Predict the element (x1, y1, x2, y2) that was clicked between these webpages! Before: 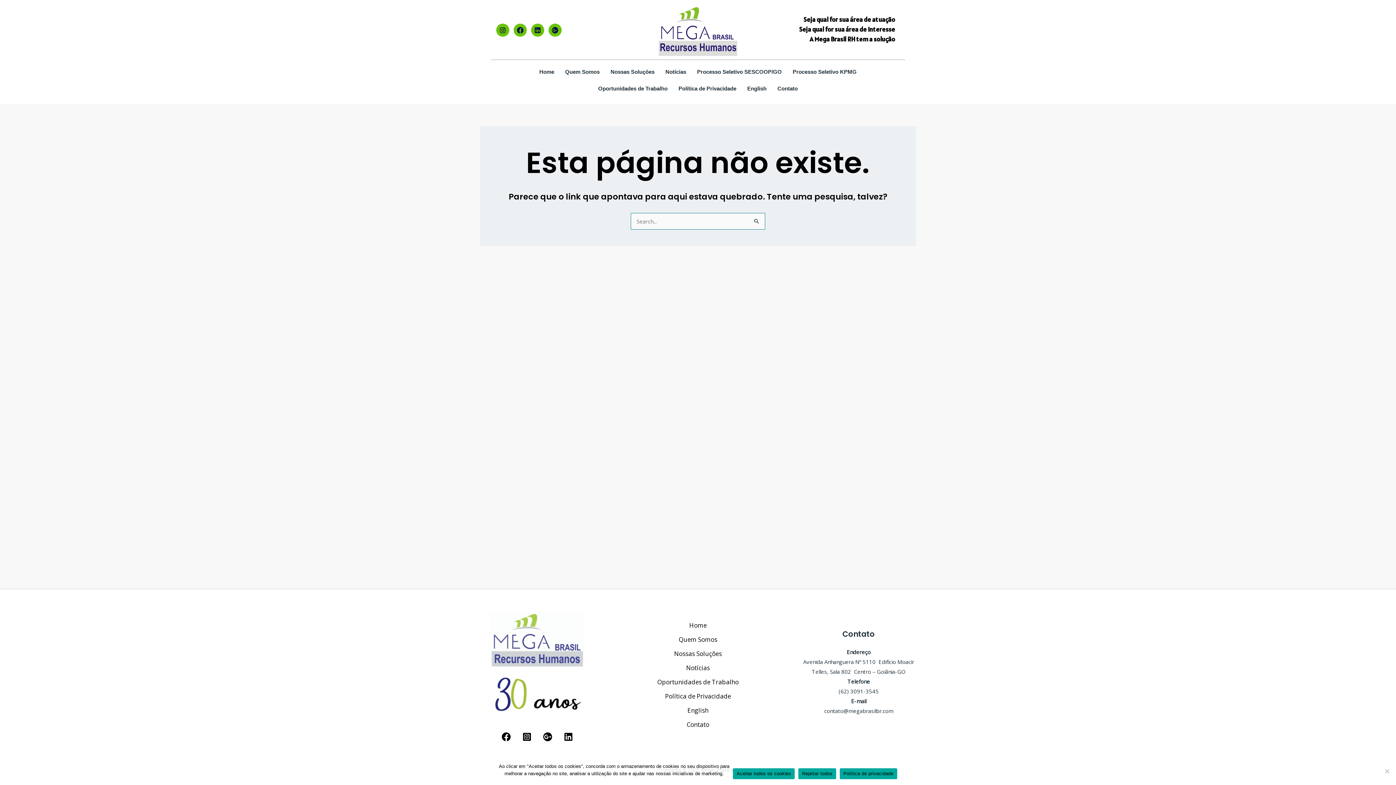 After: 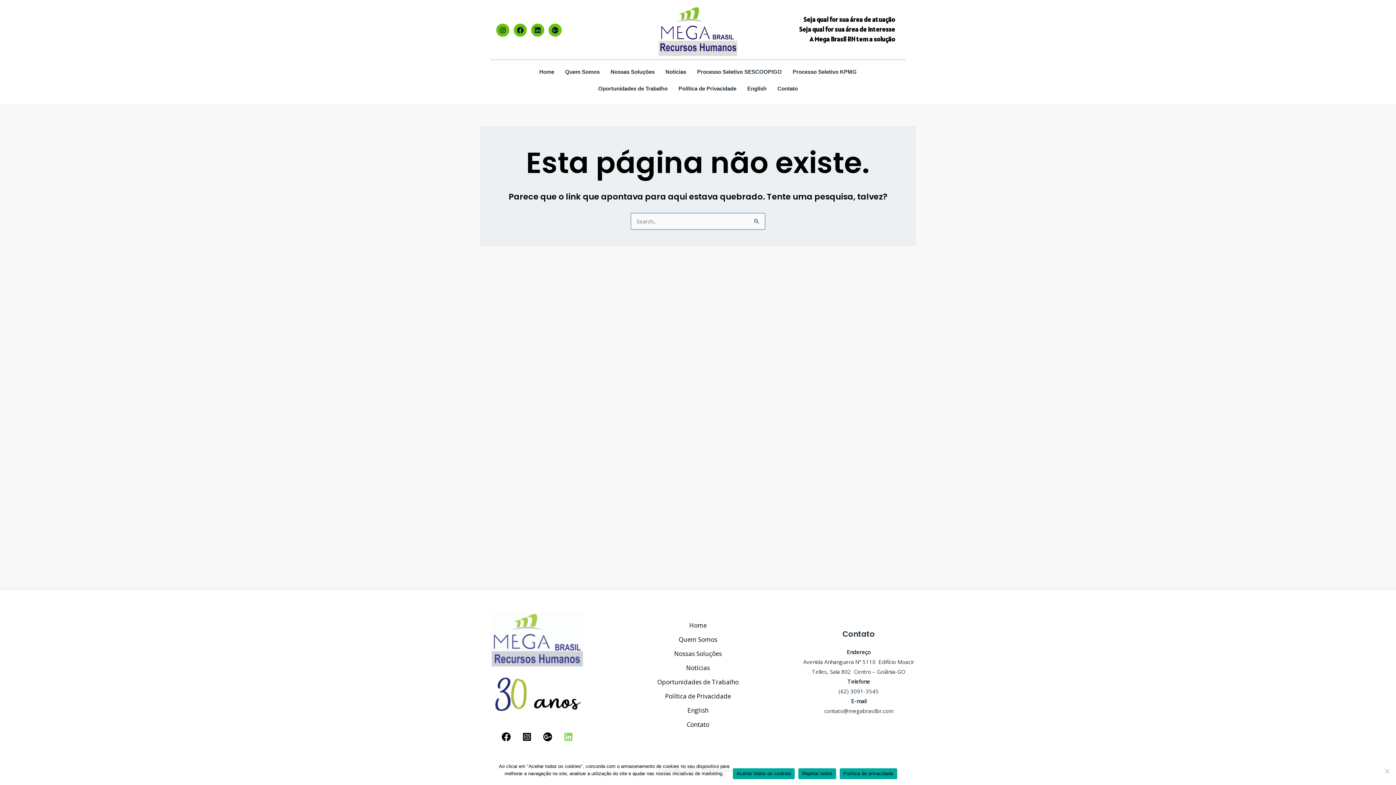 Action: label: Linkedin bbox: (564, 732, 573, 741)